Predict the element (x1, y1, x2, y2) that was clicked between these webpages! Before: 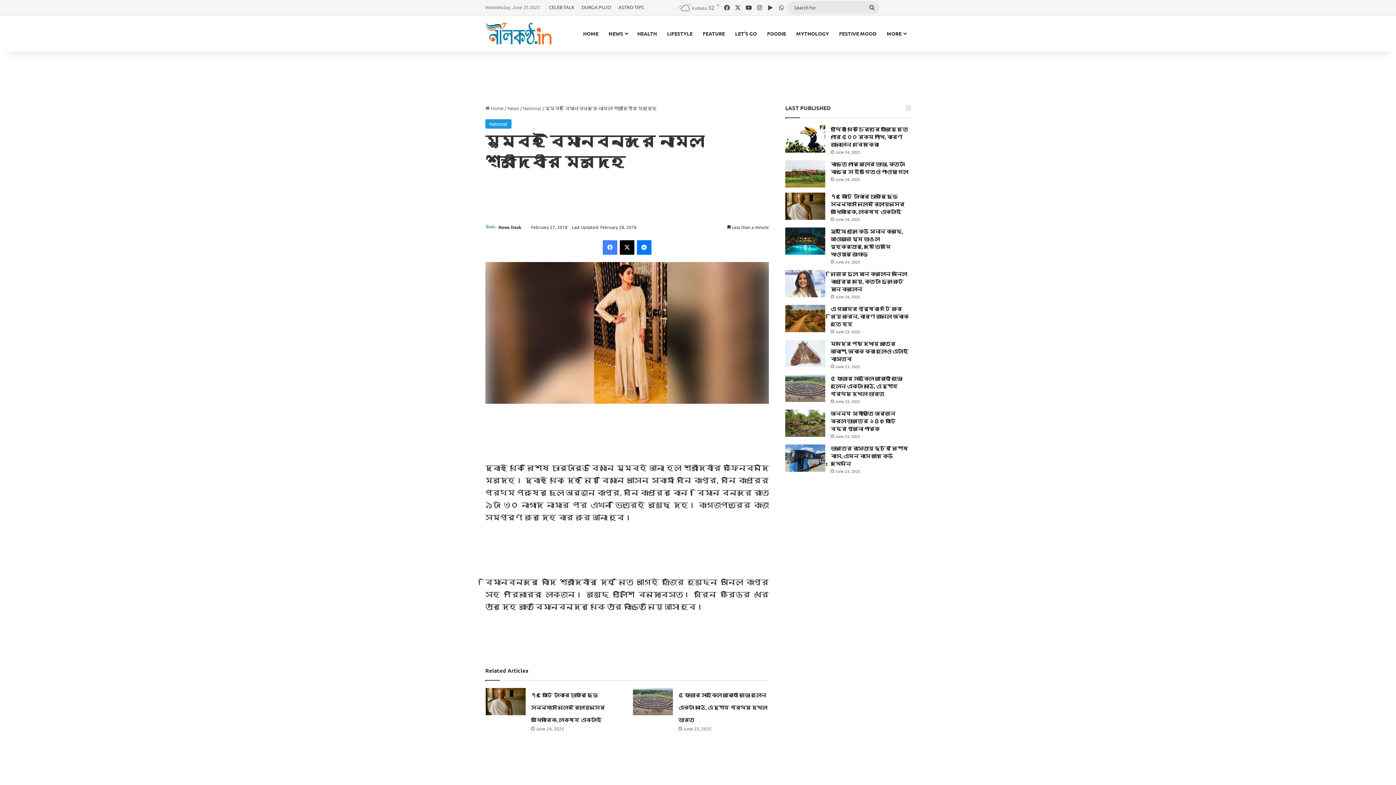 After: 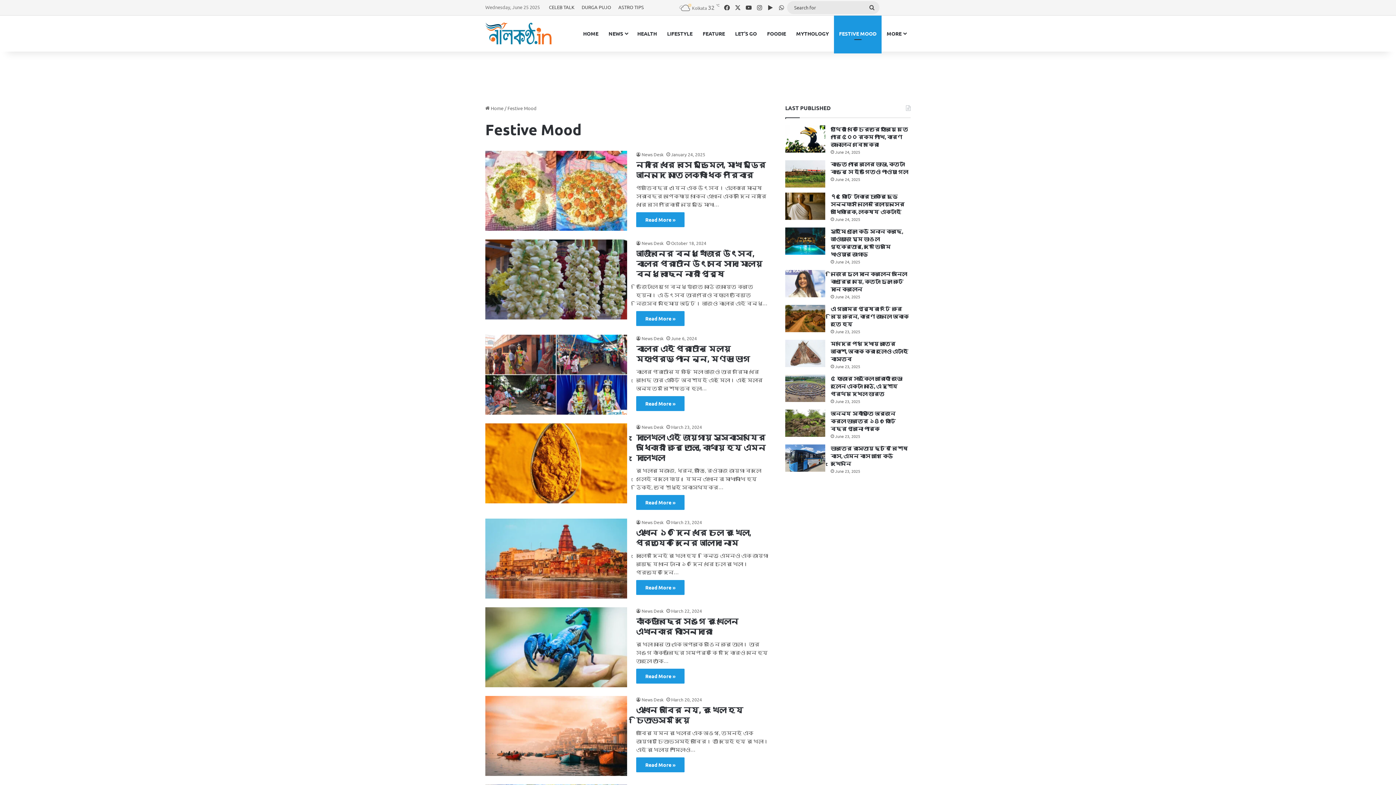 Action: bbox: (834, 15, 881, 51) label: FESTIVE MOOD